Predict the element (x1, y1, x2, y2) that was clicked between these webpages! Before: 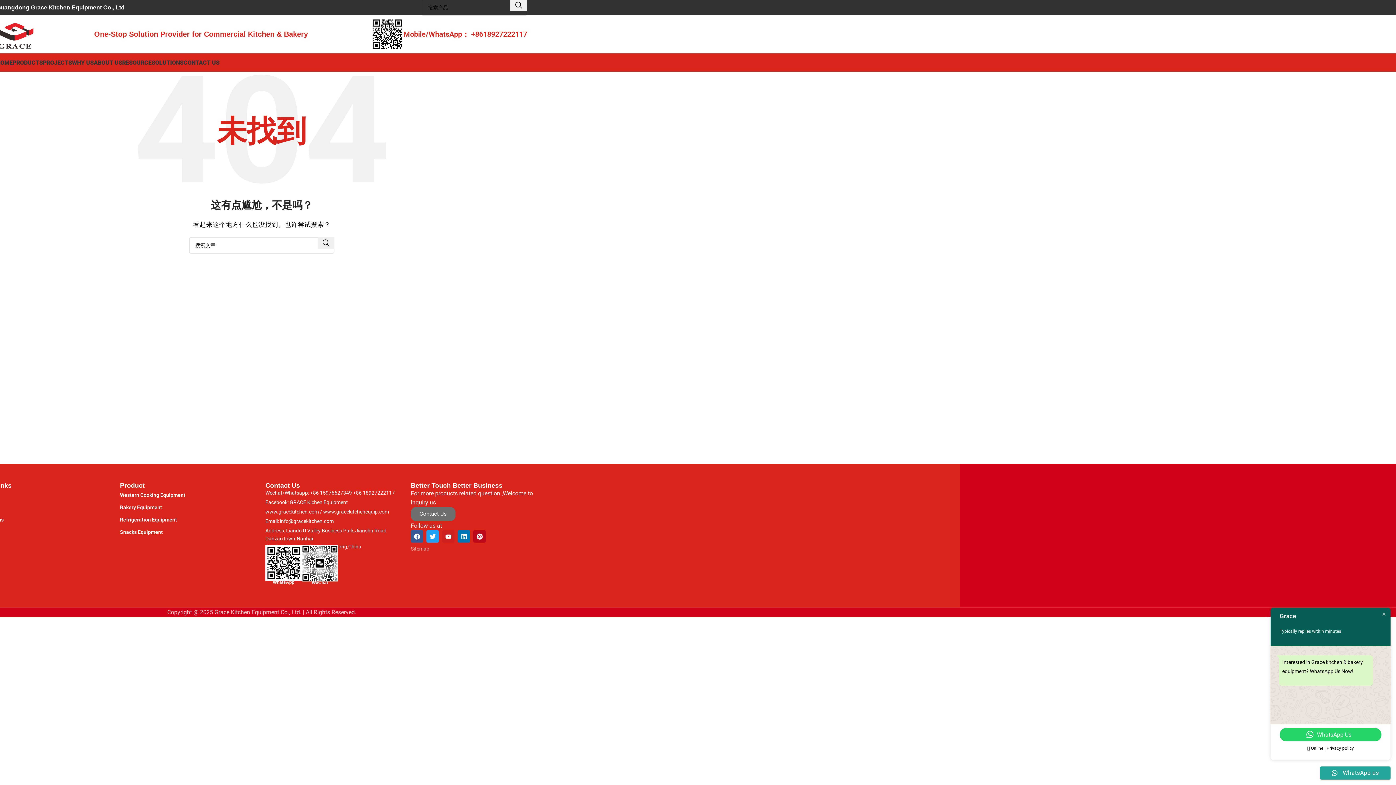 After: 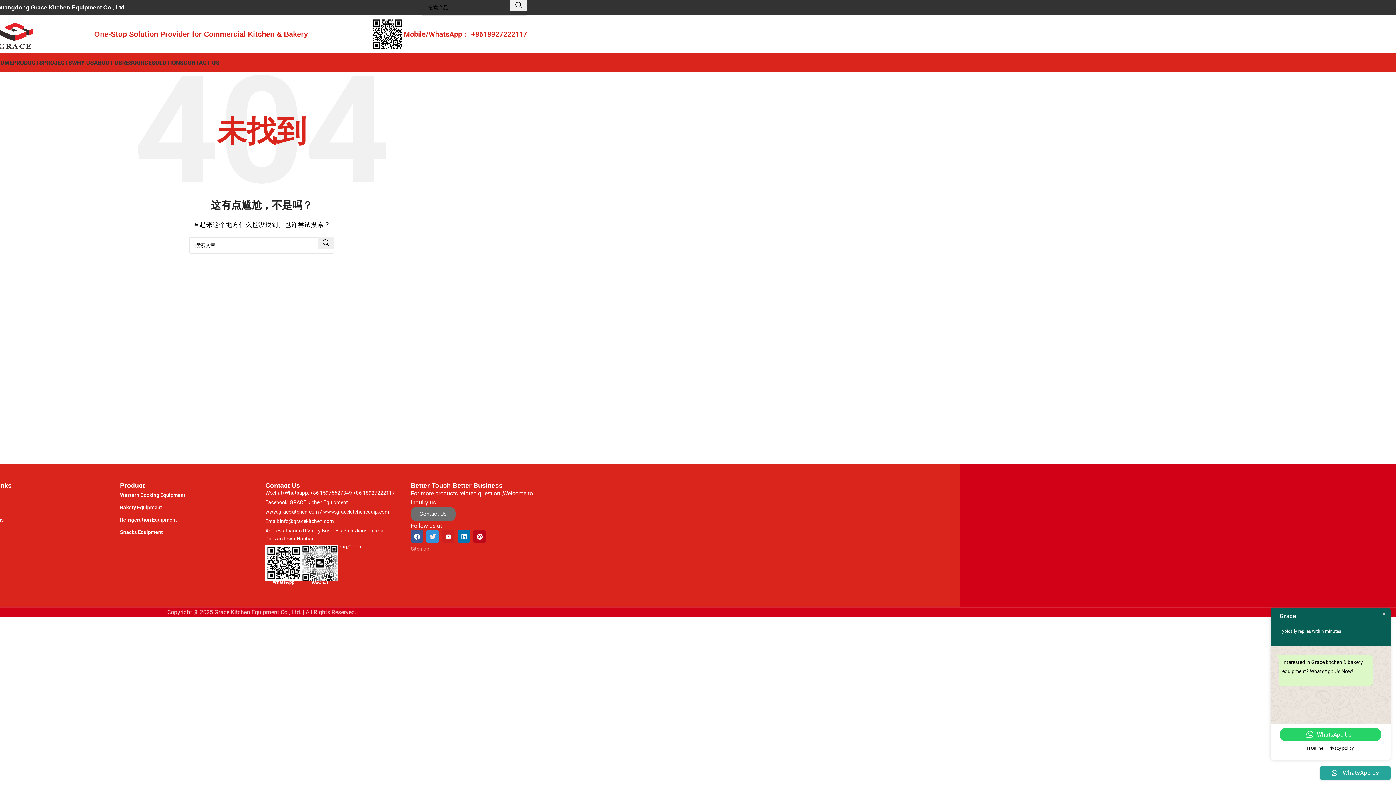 Action: label: Twitter bbox: (426, 530, 438, 542)